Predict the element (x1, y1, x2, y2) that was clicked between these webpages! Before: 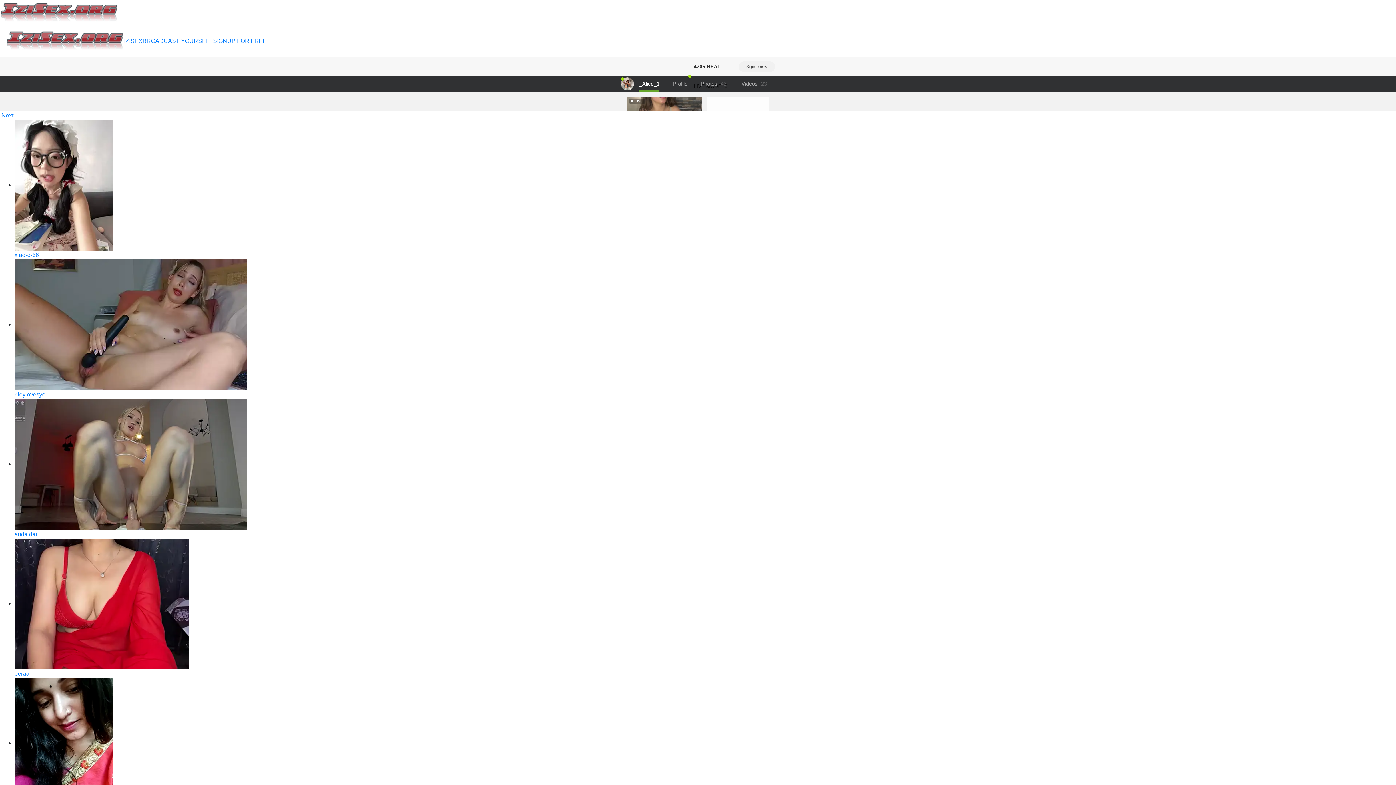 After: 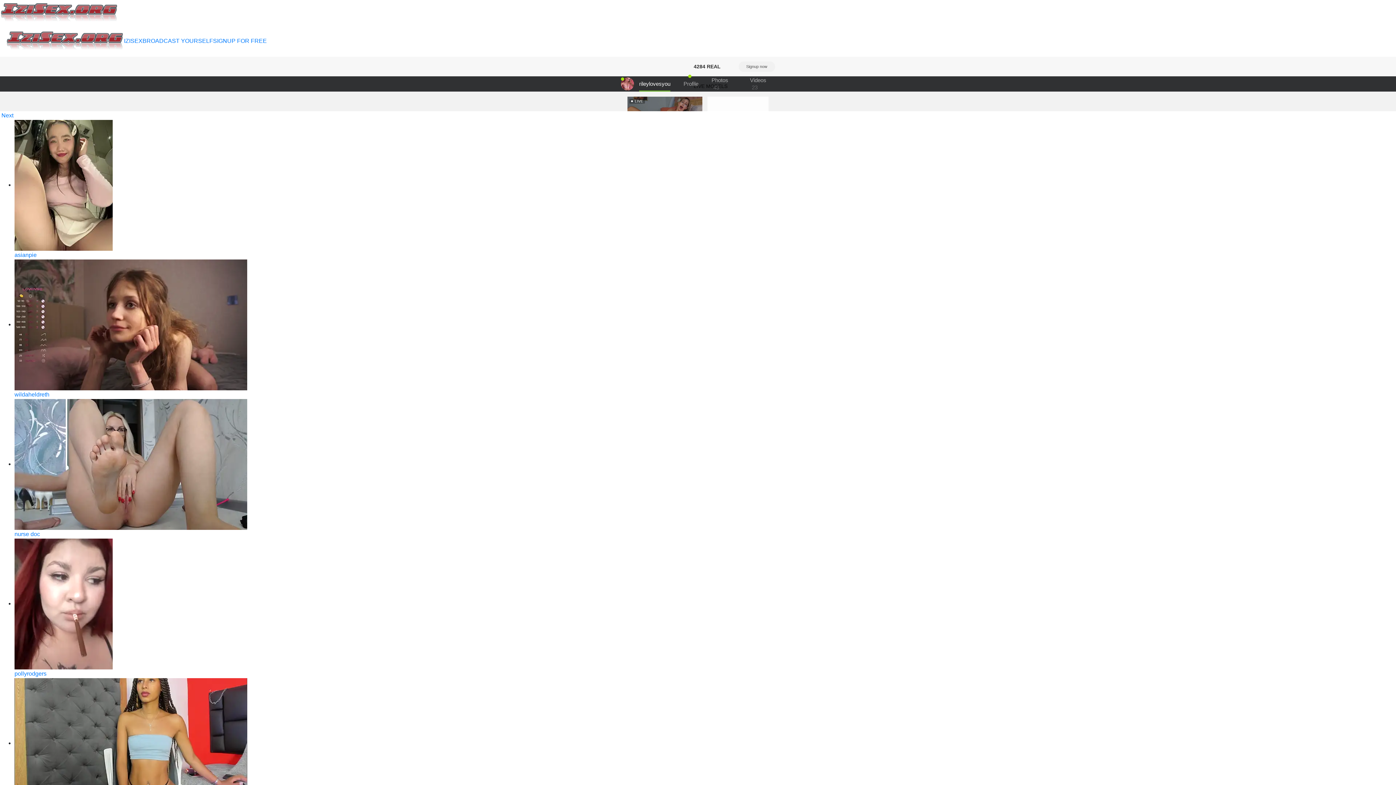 Action: label: rileylovesyou bbox: (14, 391, 48, 397)